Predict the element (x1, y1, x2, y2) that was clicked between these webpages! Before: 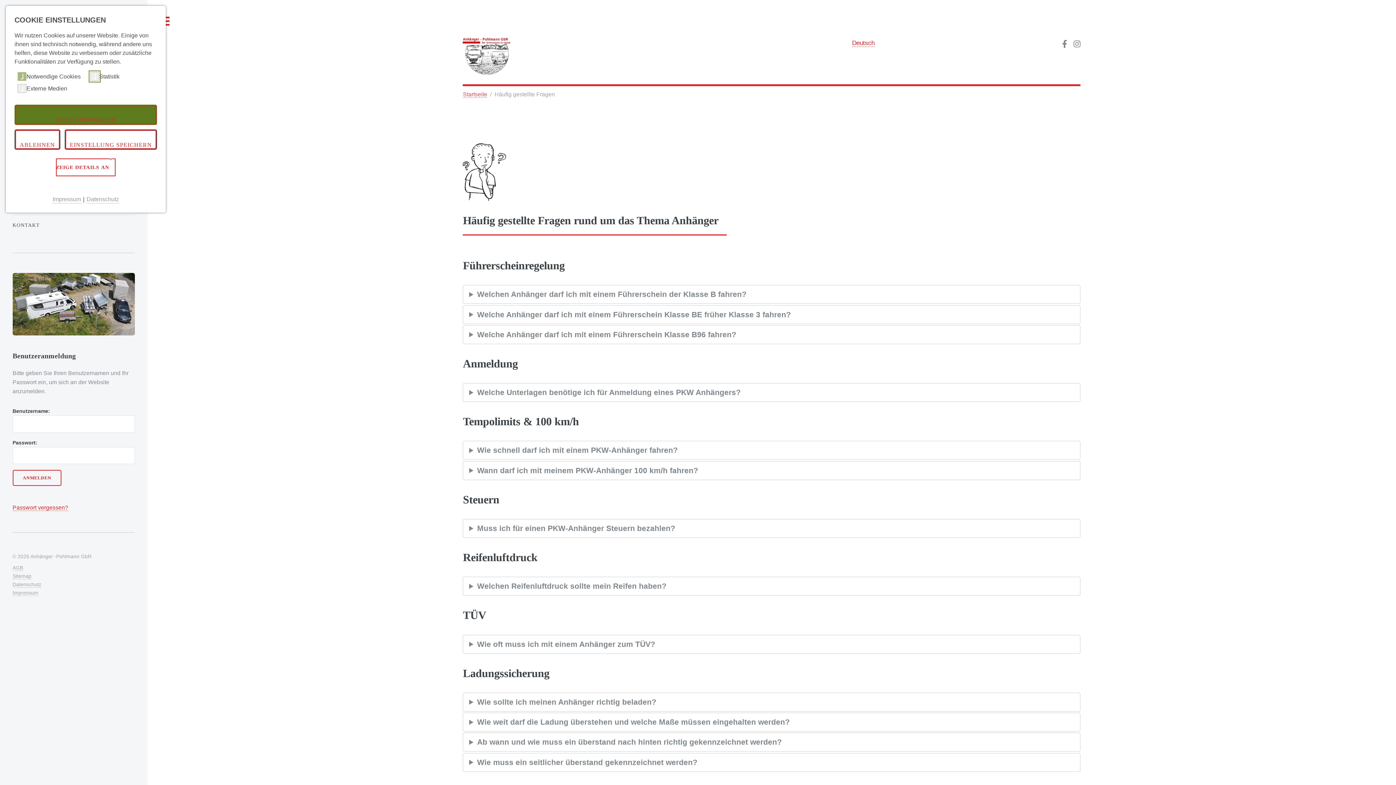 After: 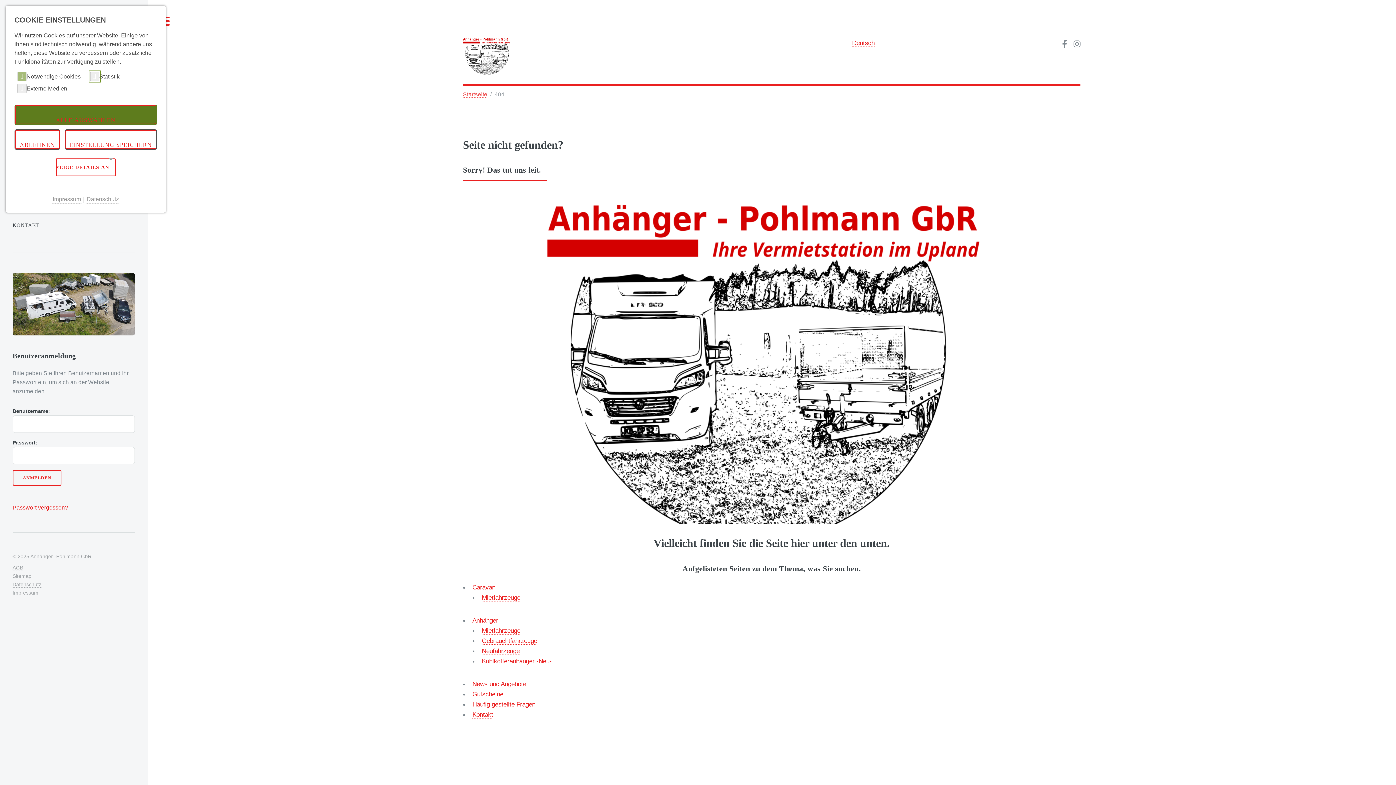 Action: bbox: (86, 195, 119, 203) label: Datenschutz